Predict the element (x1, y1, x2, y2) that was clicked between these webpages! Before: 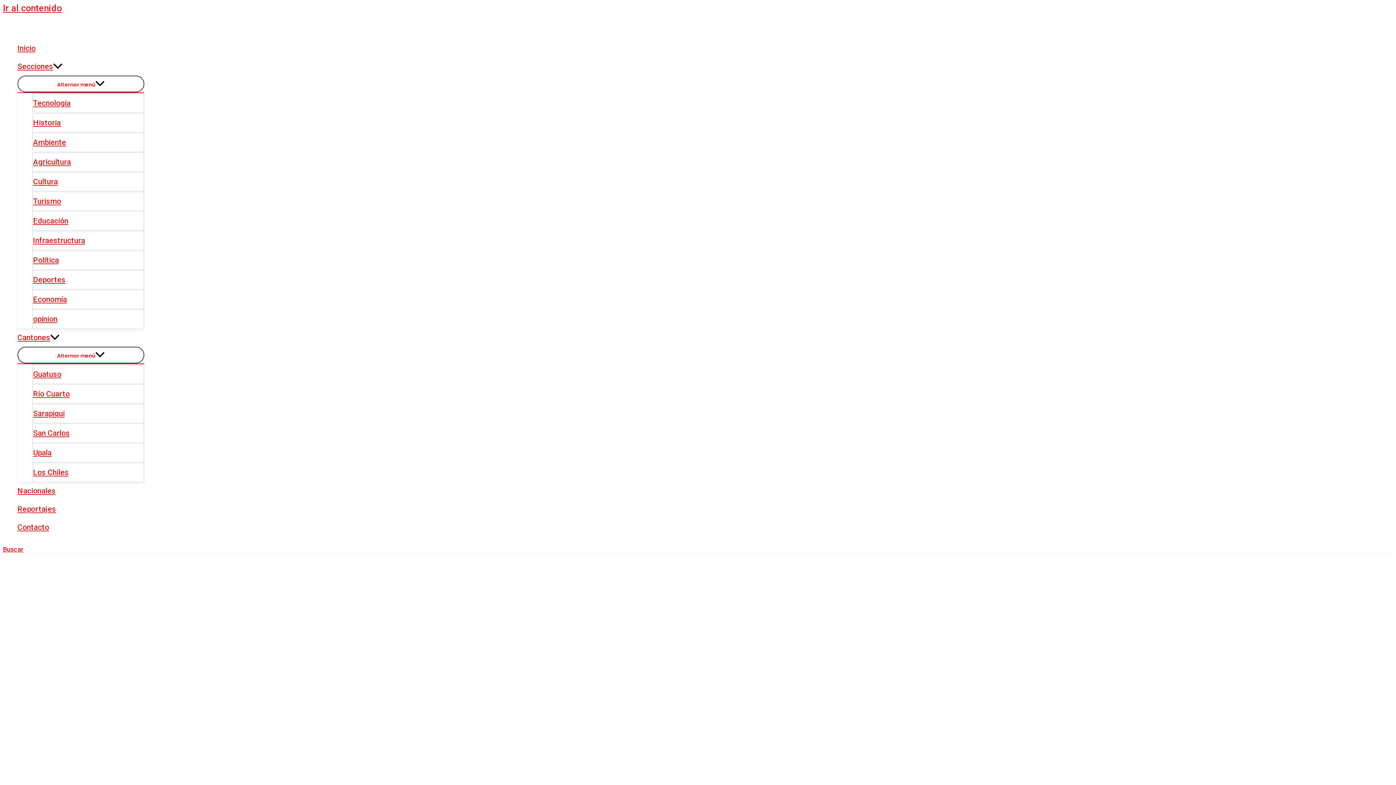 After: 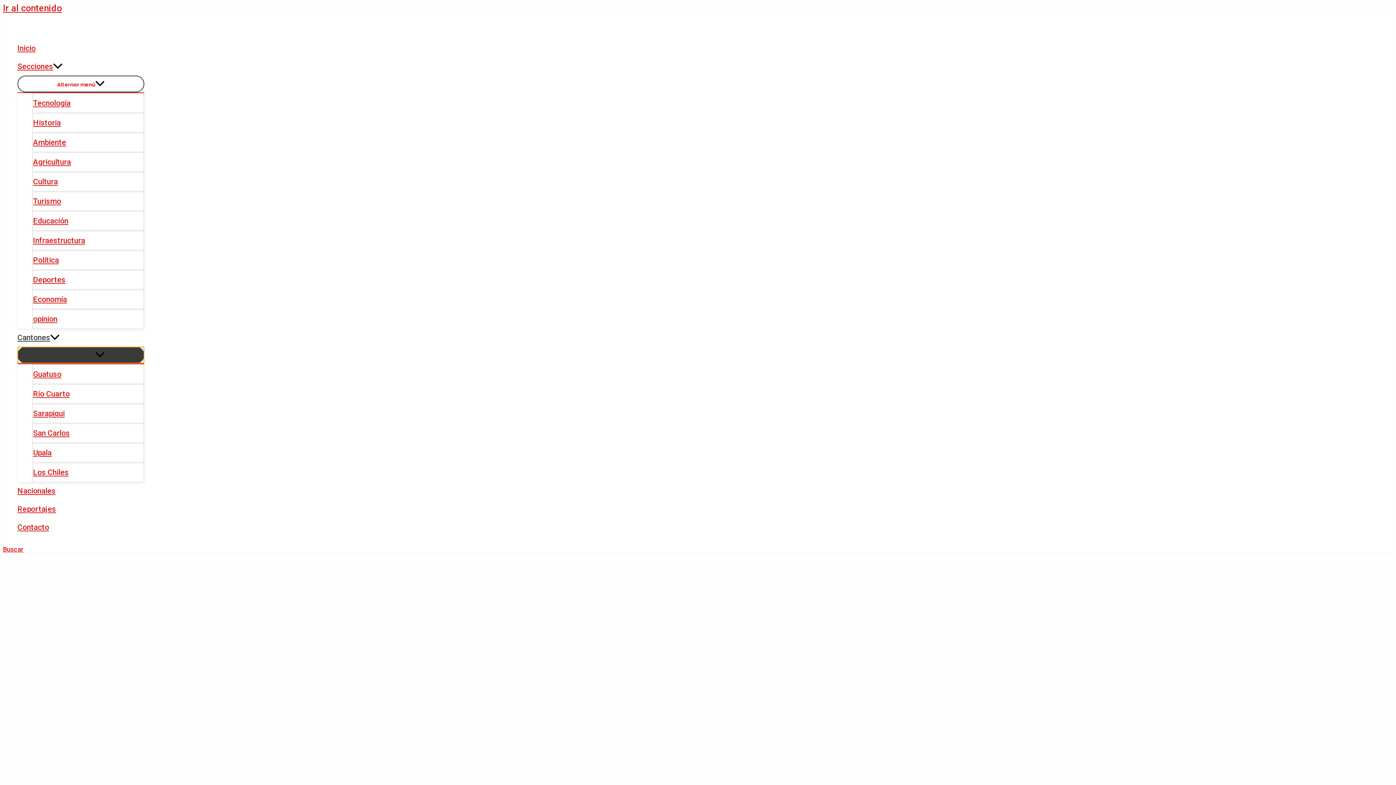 Action: bbox: (17, 346, 144, 363) label: Alternar menú